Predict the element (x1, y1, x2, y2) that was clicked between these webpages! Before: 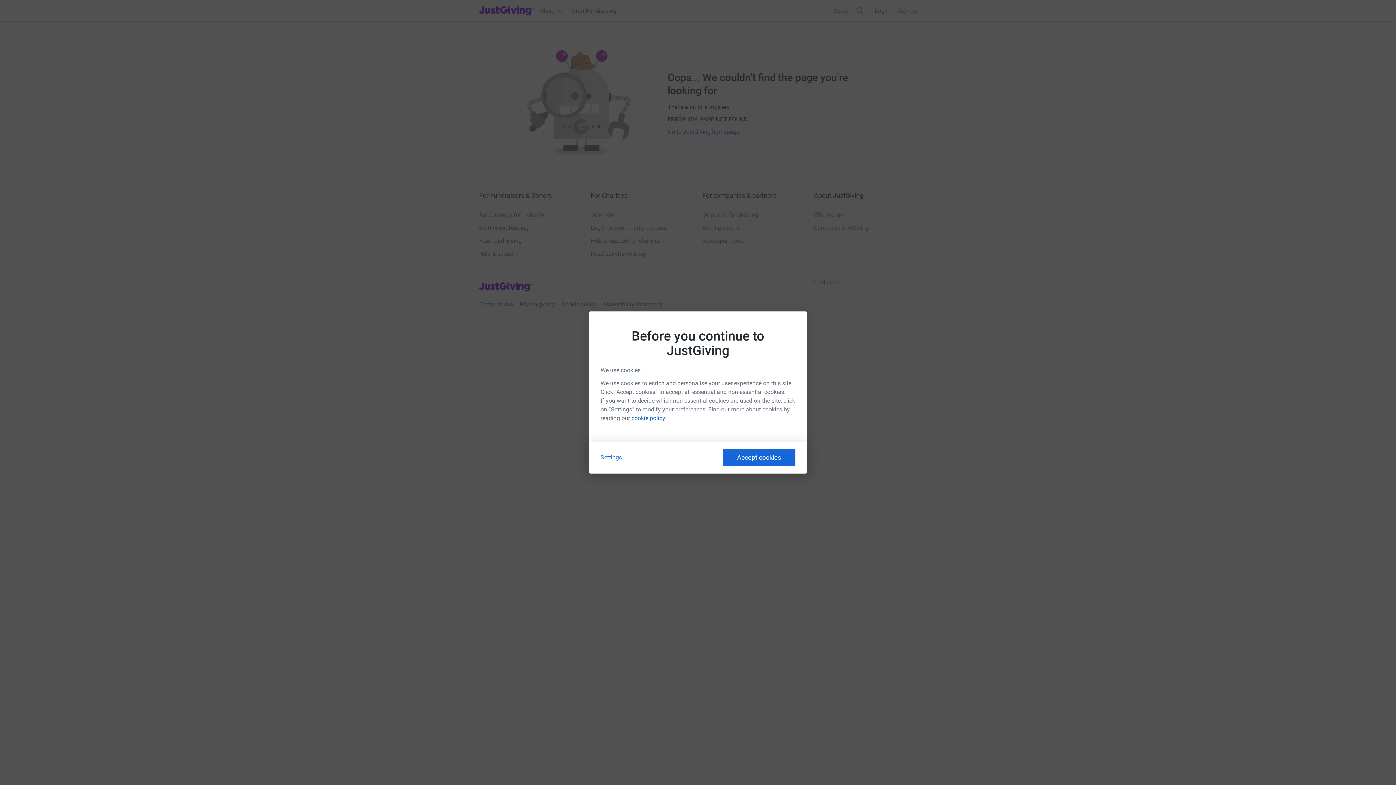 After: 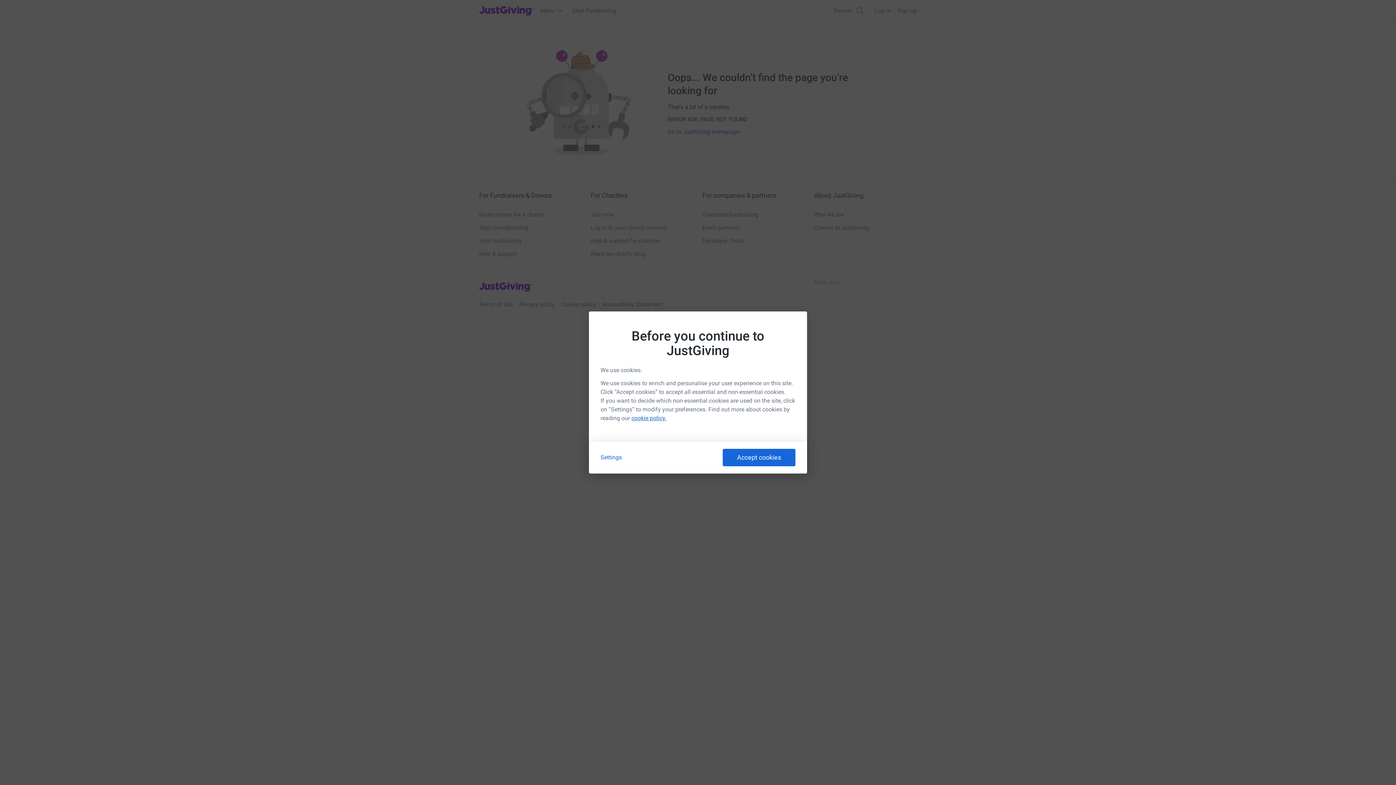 Action: bbox: (631, 414, 666, 421) label: cookie policy.